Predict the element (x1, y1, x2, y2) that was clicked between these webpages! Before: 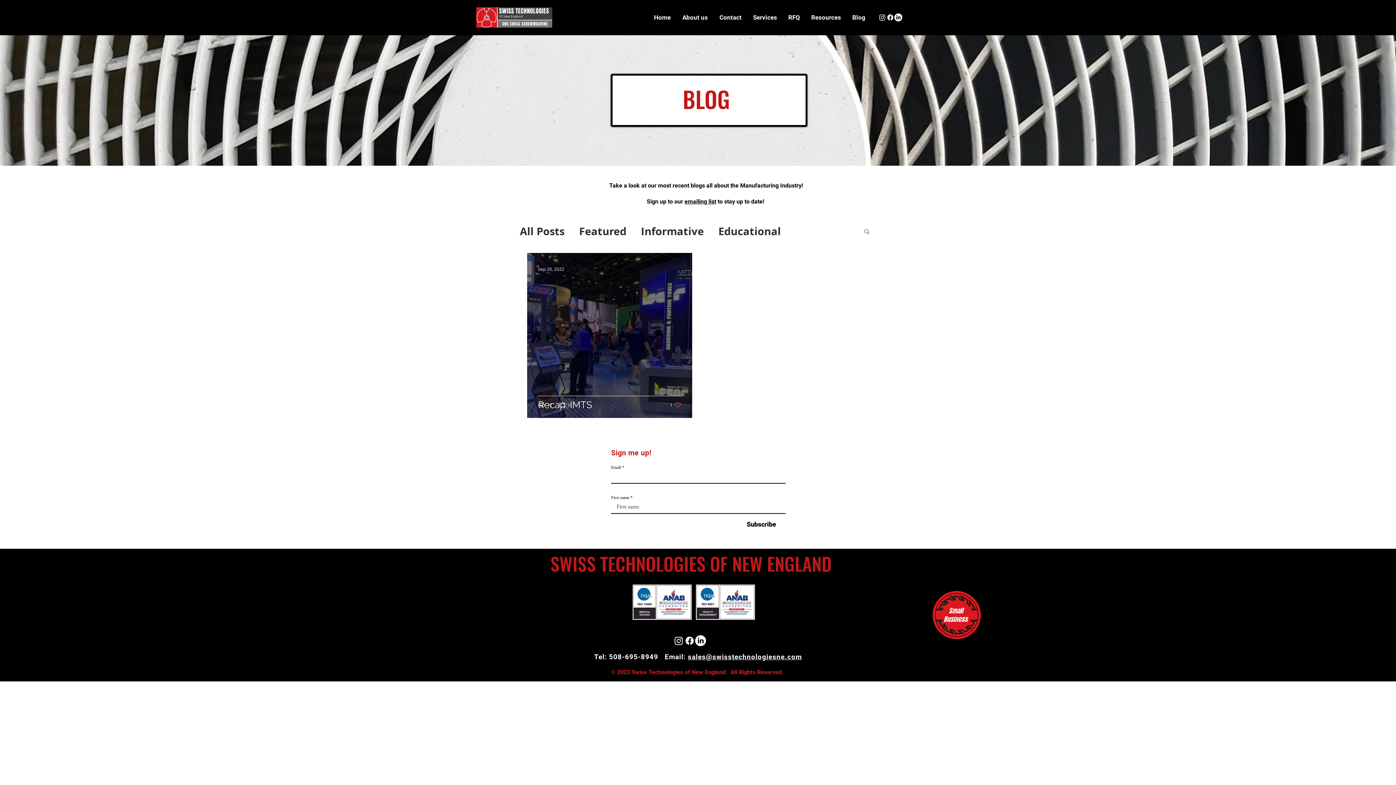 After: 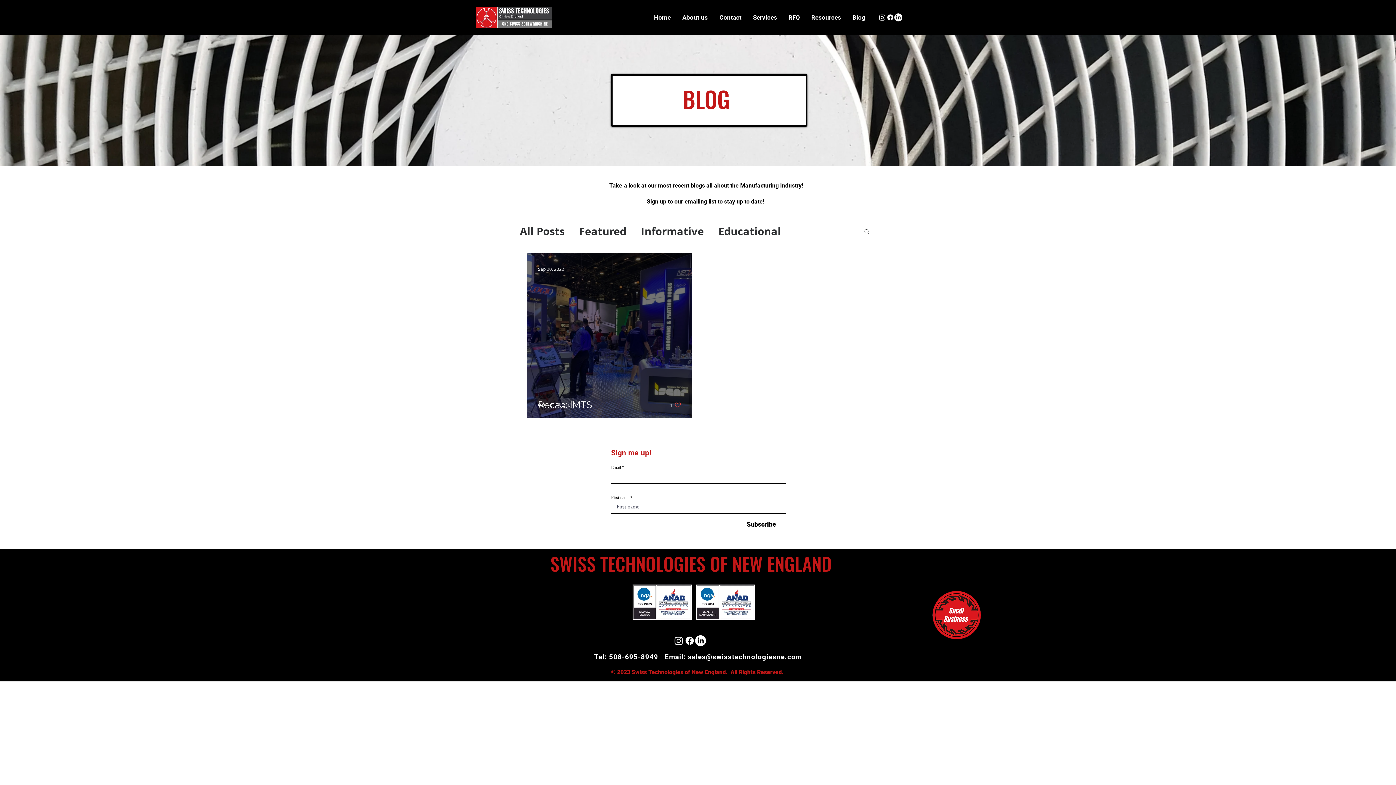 Action: label: LinkedIn bbox: (695, 635, 706, 646)